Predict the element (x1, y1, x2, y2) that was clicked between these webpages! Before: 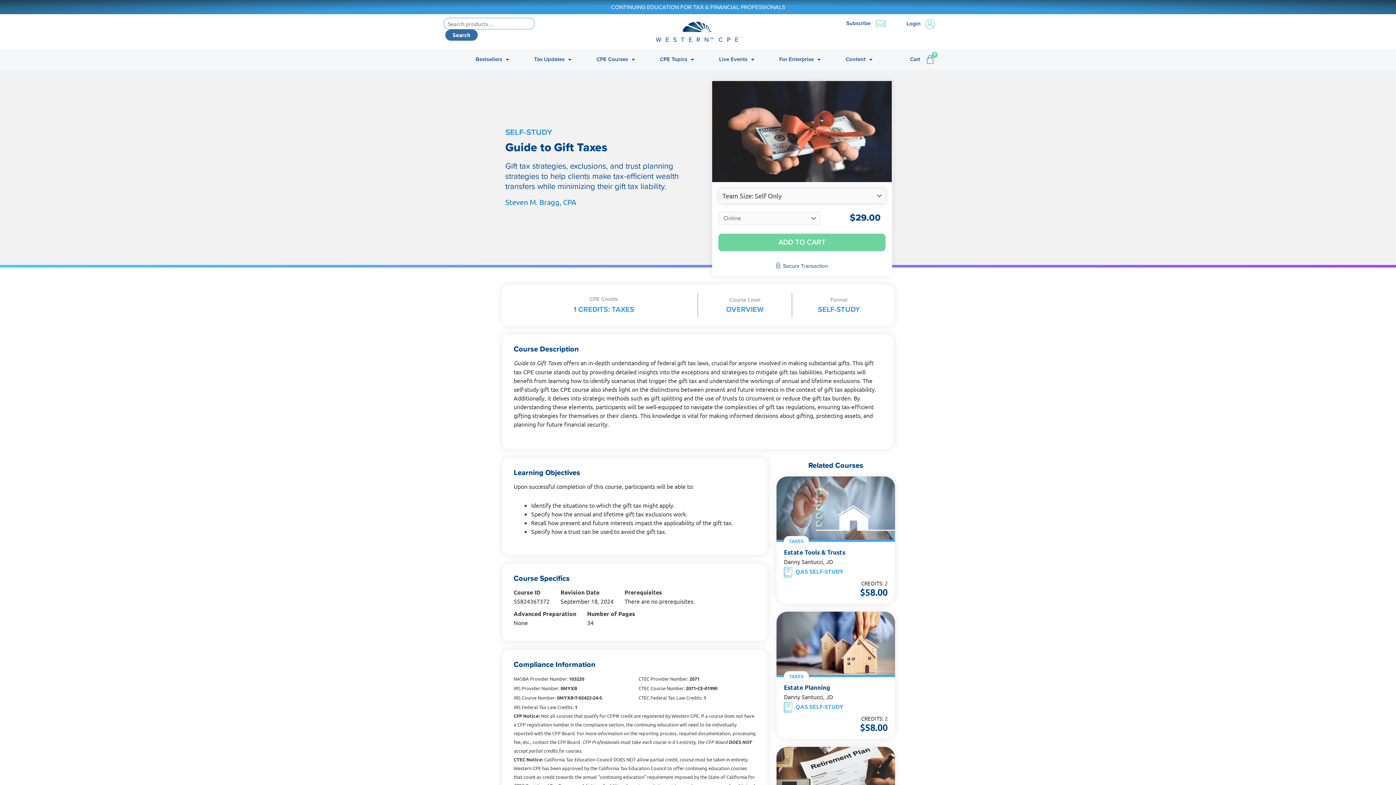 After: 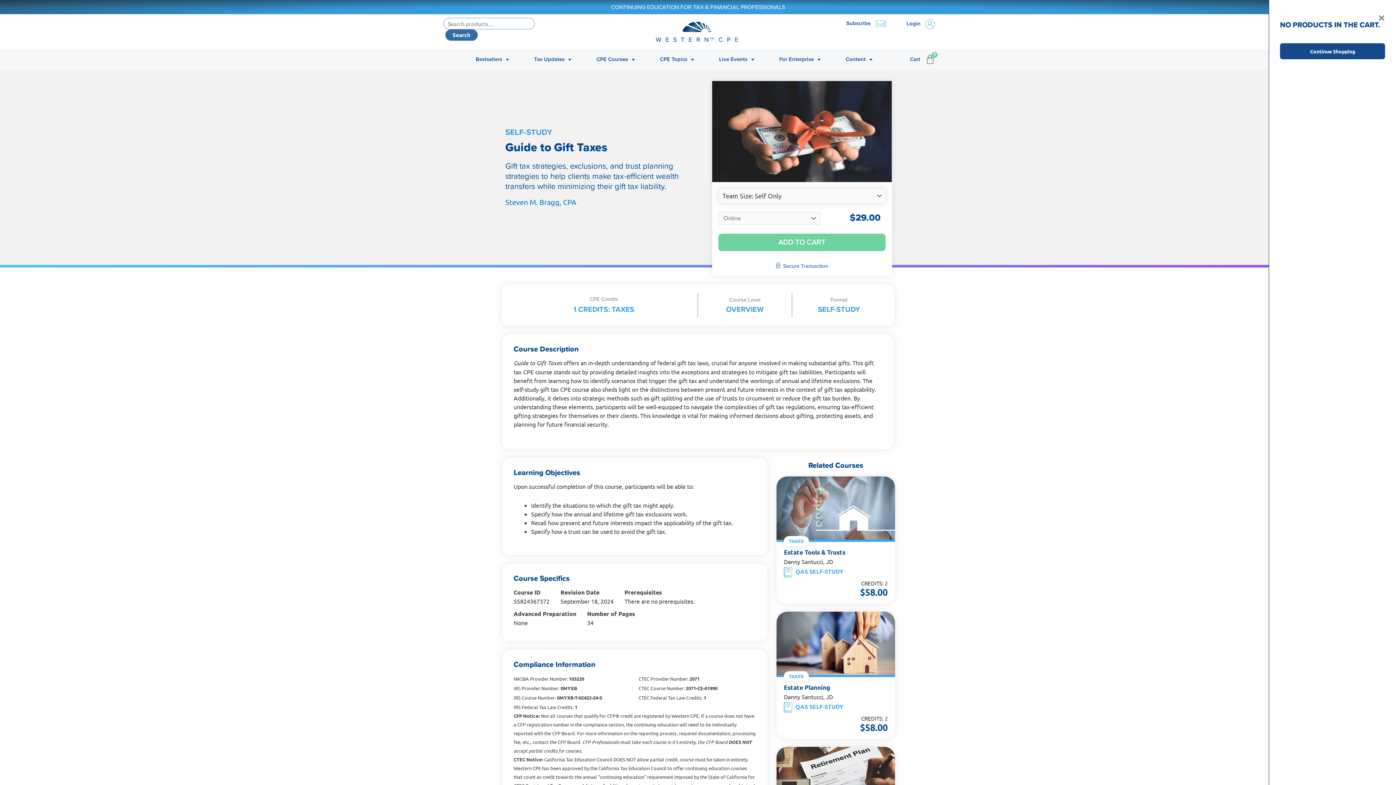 Action: label: 0
CART bbox: (920, 49, 940, 69)